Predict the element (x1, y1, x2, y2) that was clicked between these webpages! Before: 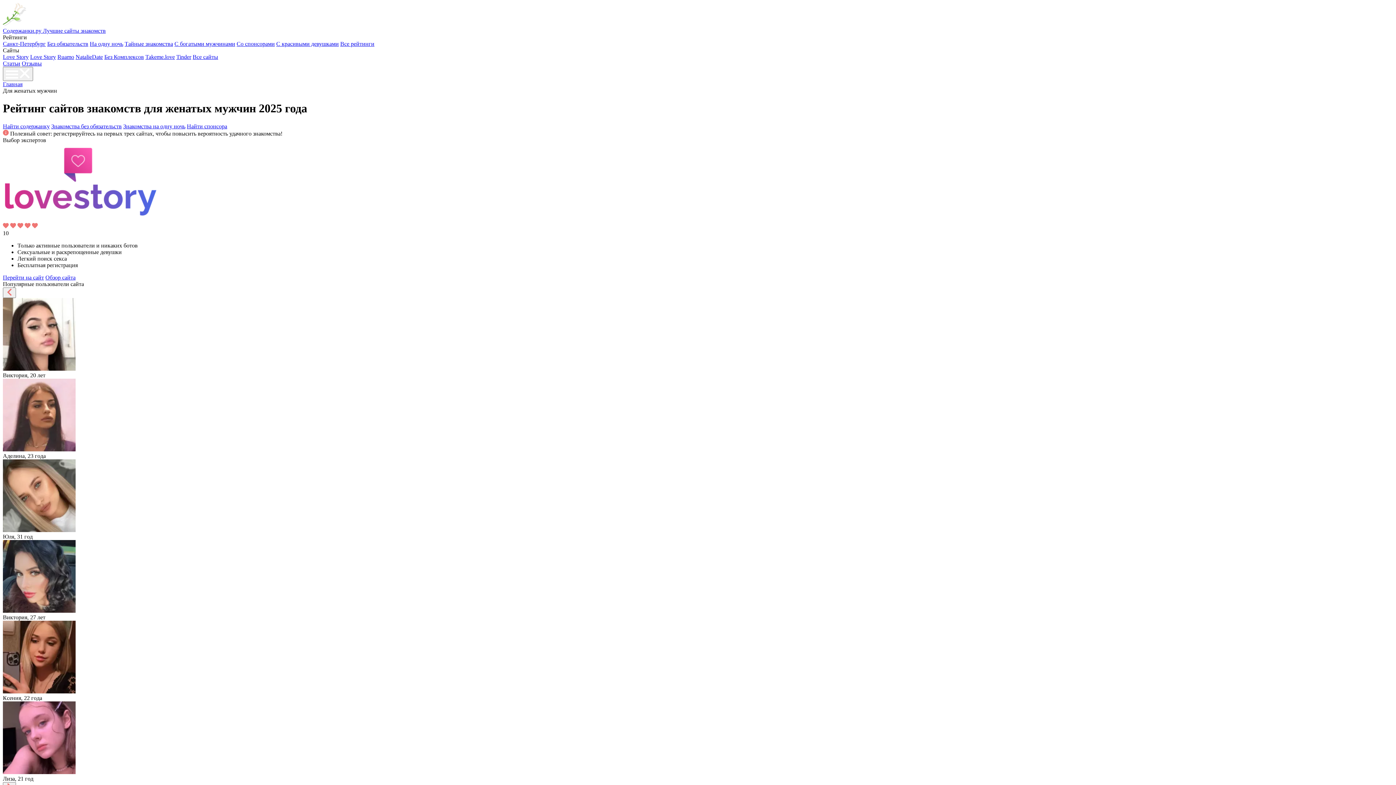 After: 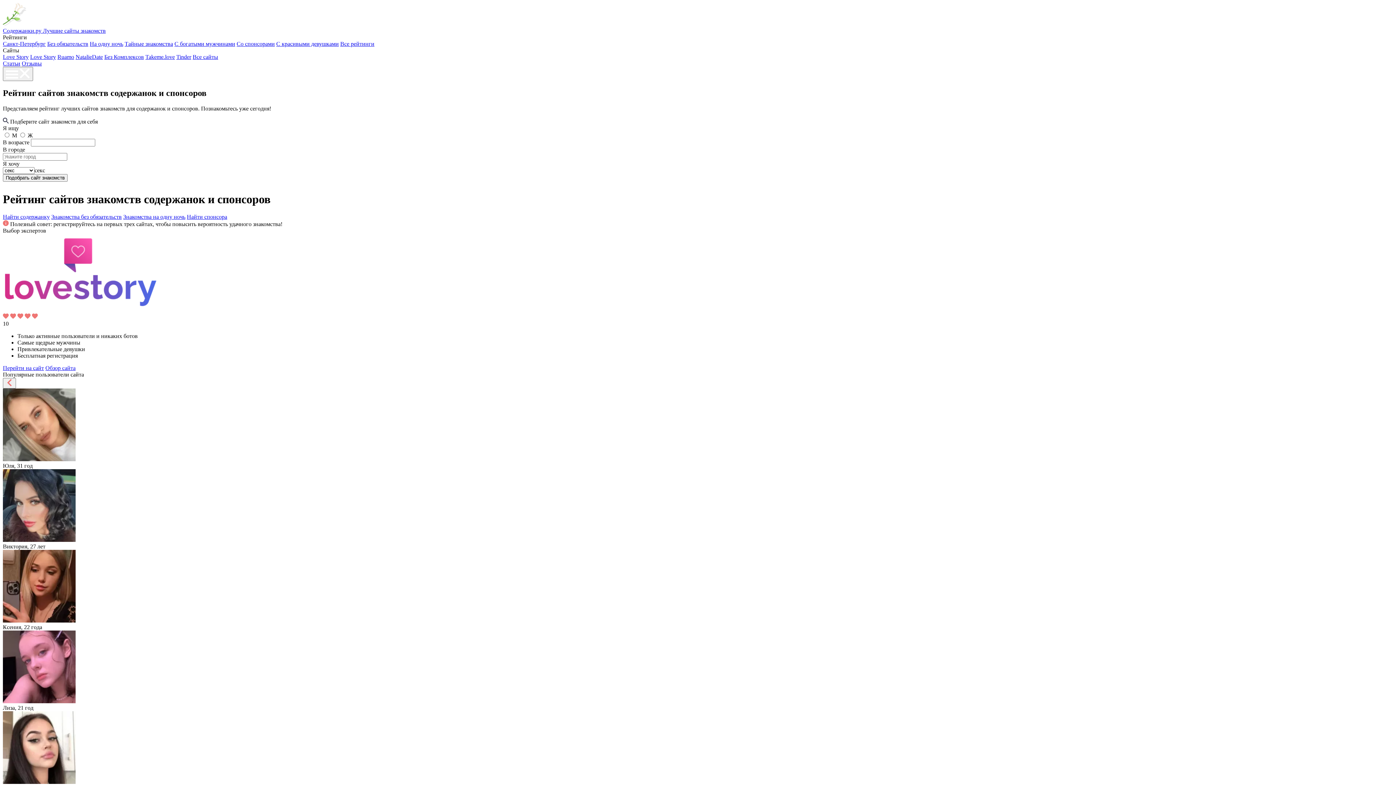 Action: bbox: (2, 123, 49, 129) label: Найти содержанку